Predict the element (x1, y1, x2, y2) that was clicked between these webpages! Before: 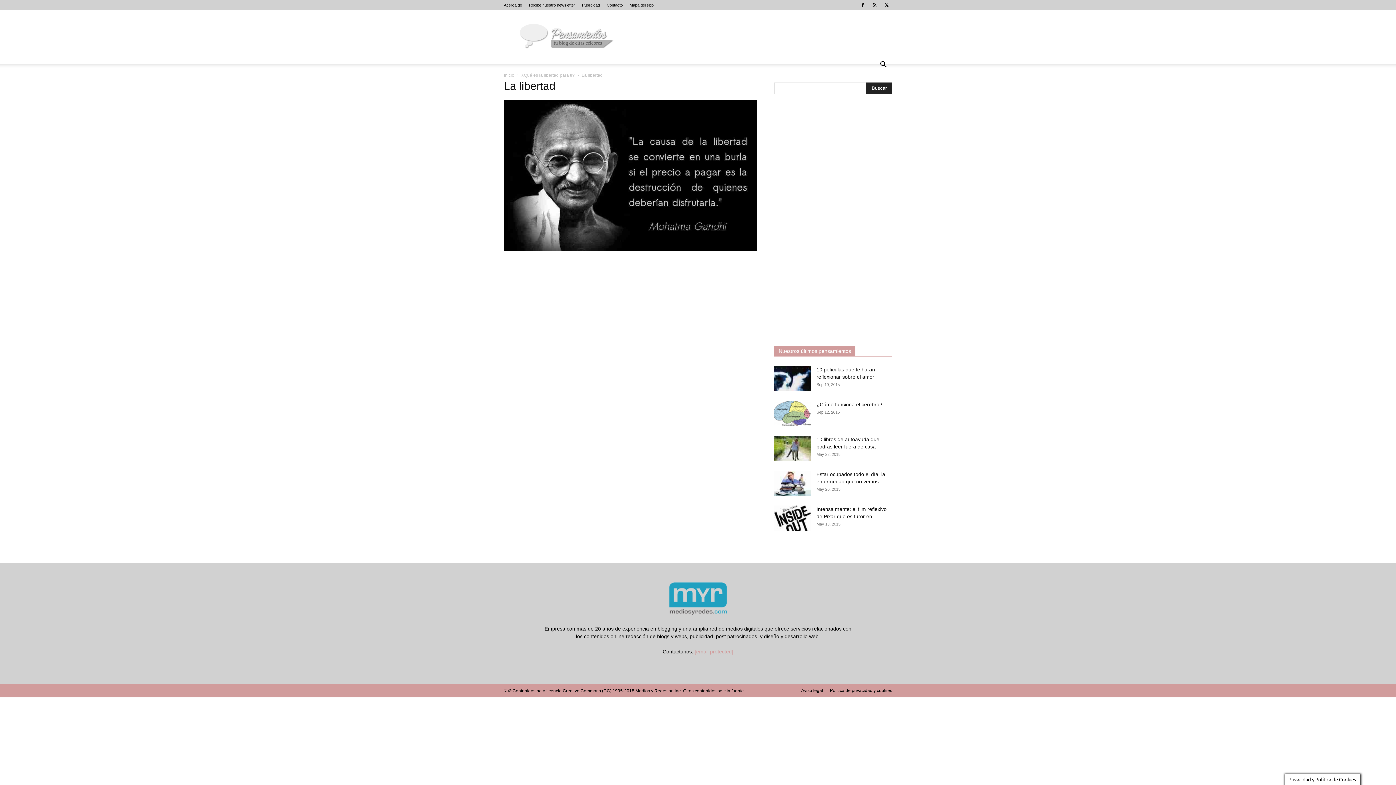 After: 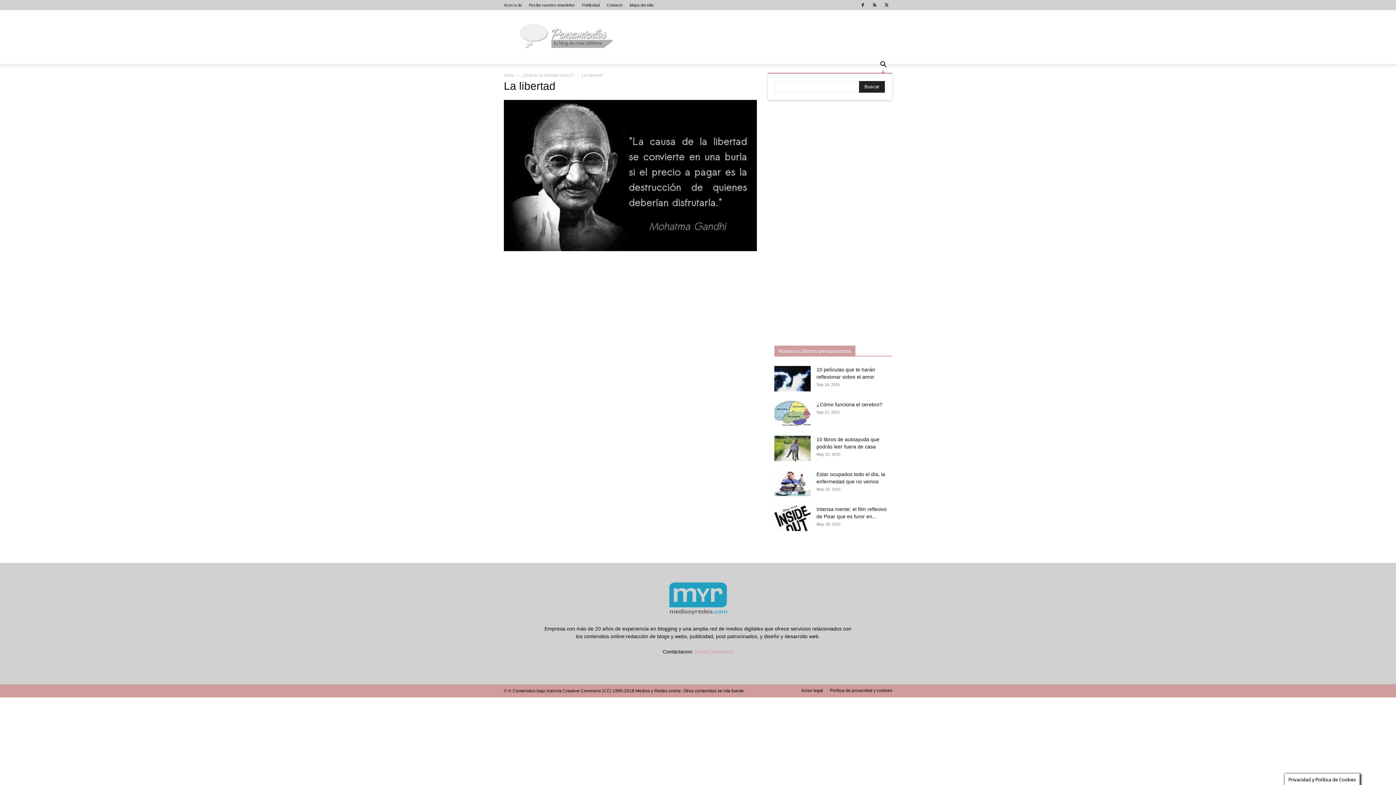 Action: bbox: (874, 62, 892, 68) label: Search